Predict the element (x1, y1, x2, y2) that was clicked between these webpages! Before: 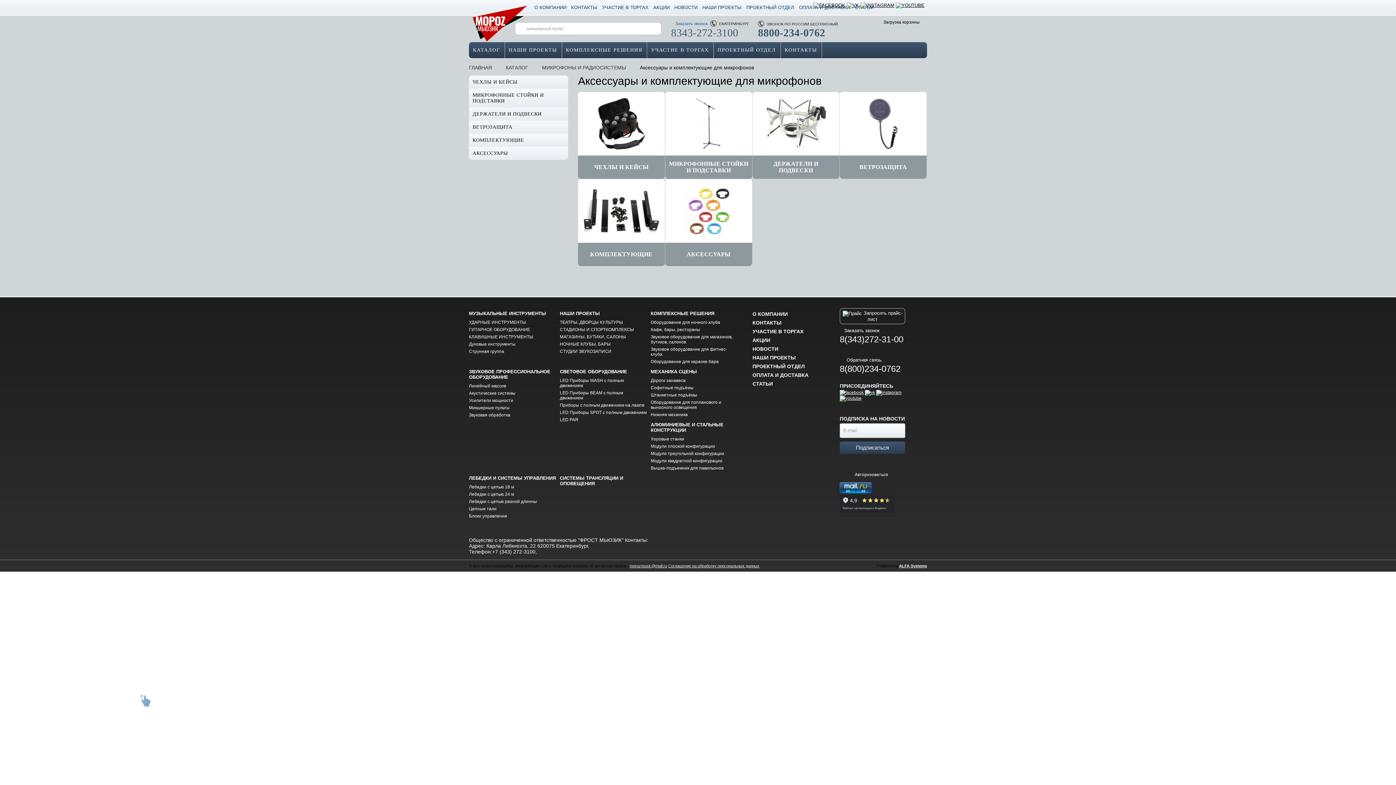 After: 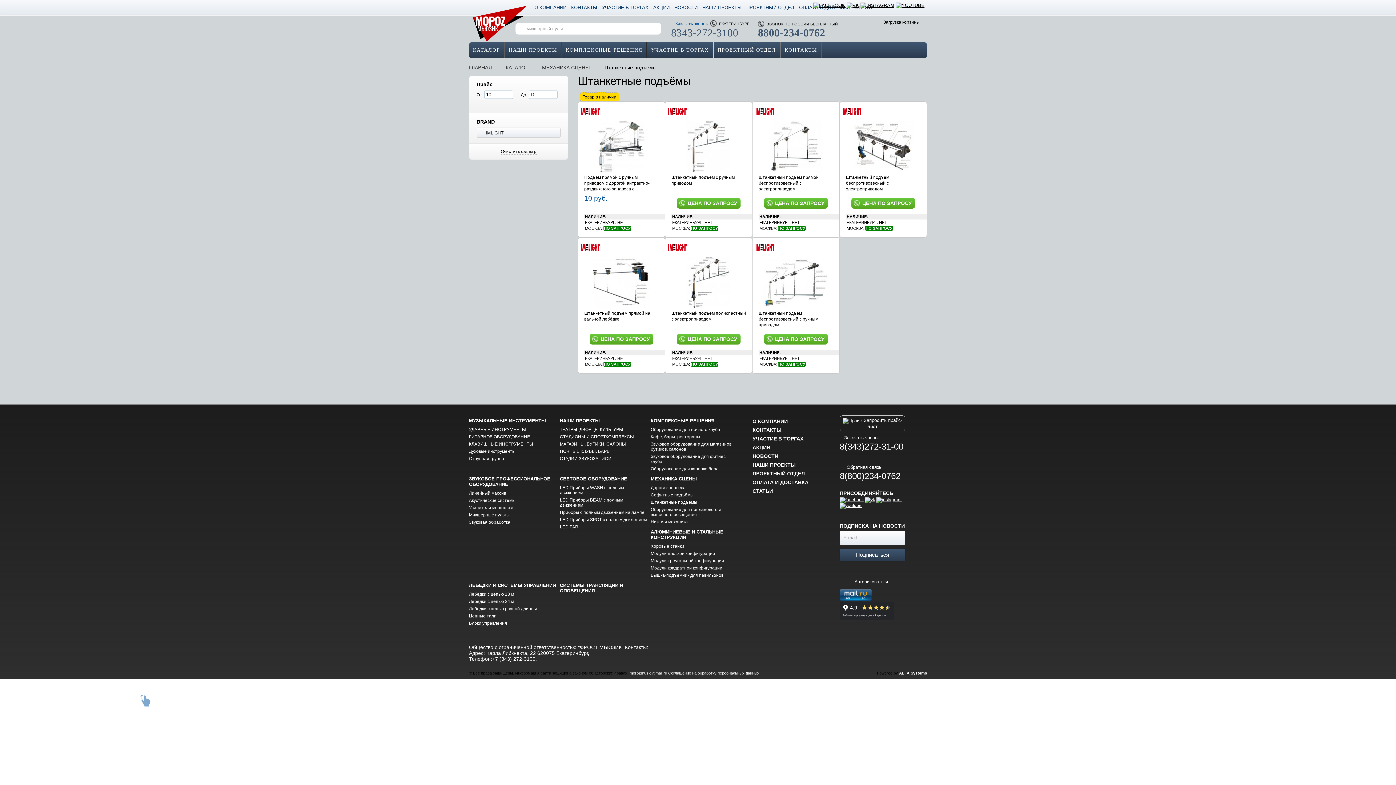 Action: bbox: (650, 393, 697, 398) label: Штанкетные подъёмы